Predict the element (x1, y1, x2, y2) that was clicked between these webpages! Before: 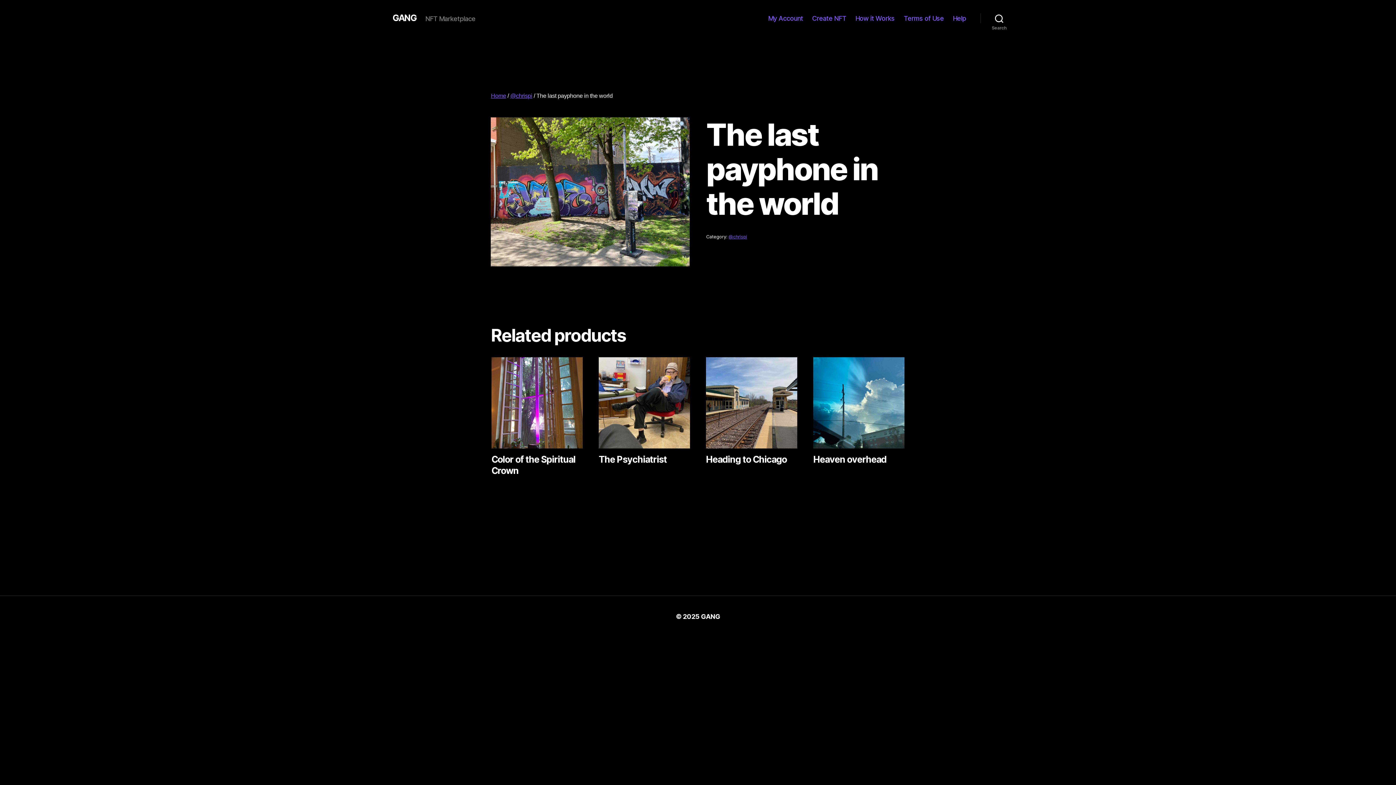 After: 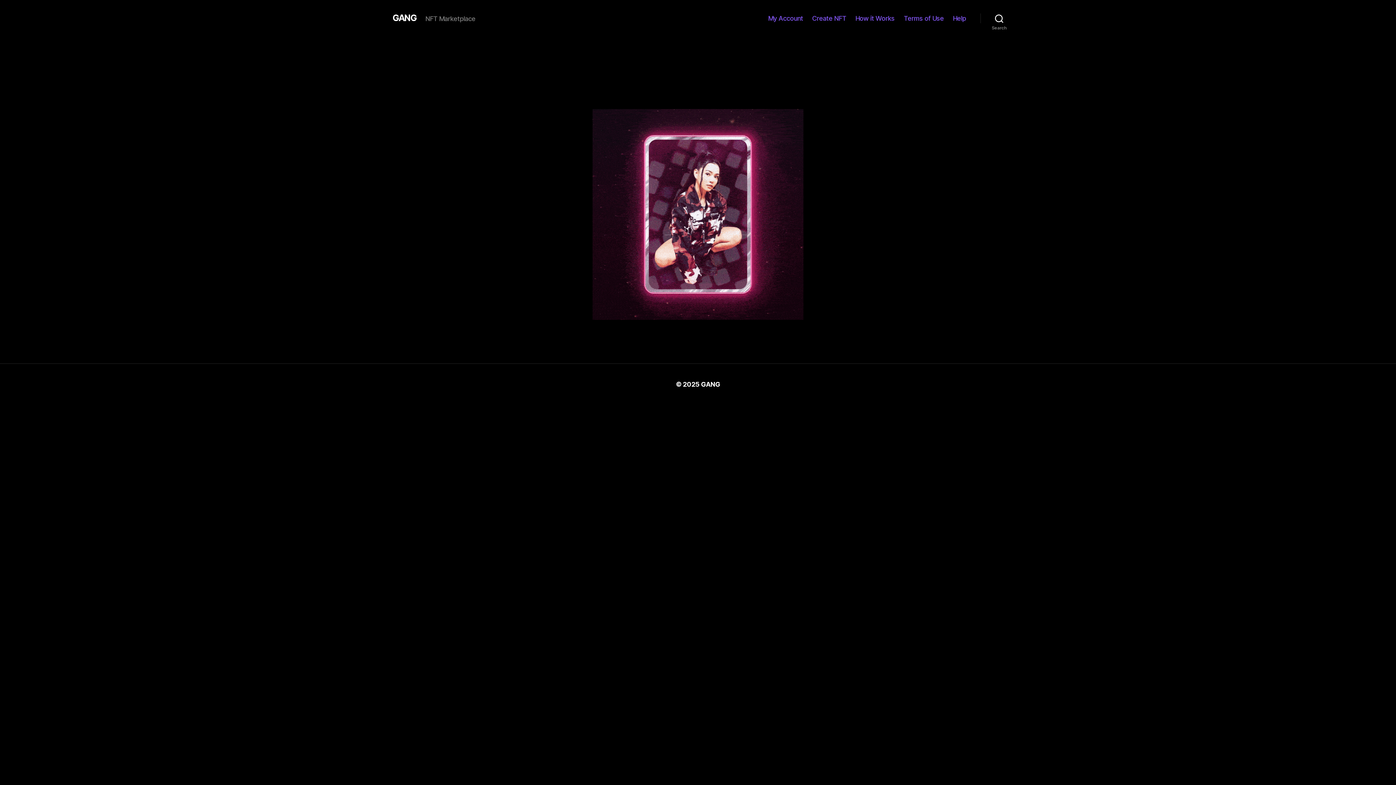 Action: bbox: (392, 13, 416, 22) label: GANG